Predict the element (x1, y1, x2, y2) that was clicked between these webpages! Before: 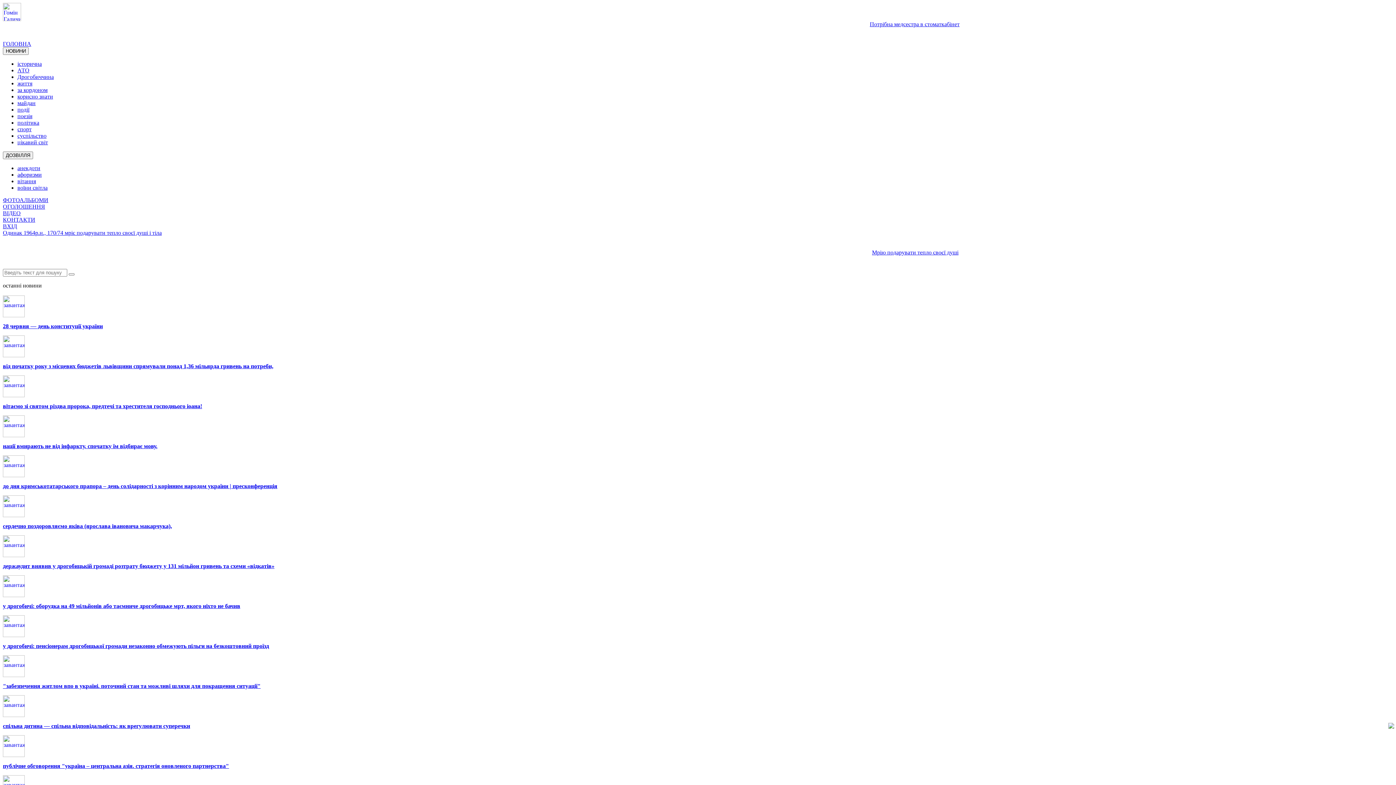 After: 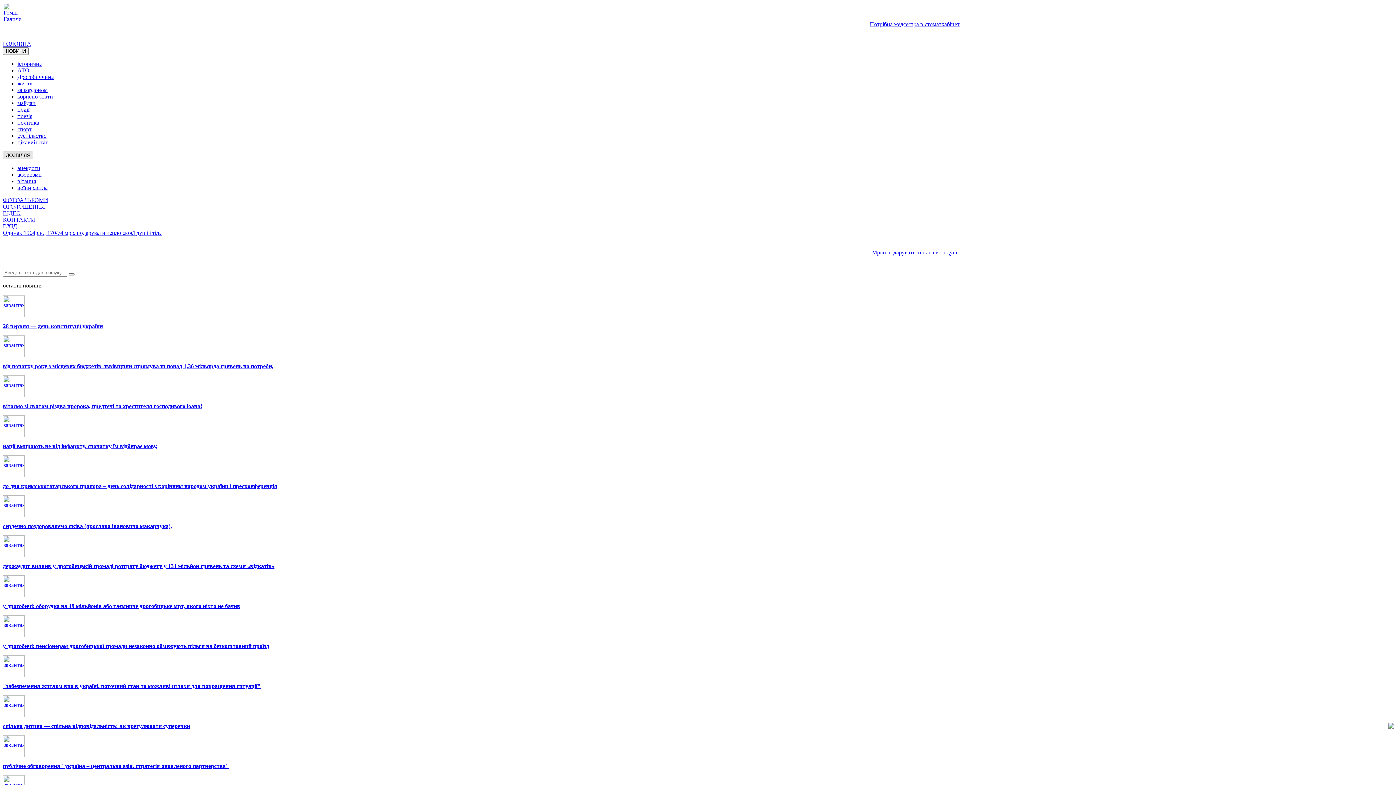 Action: label: ДОЗВІЛЛЯ bbox: (2, 151, 33, 159)